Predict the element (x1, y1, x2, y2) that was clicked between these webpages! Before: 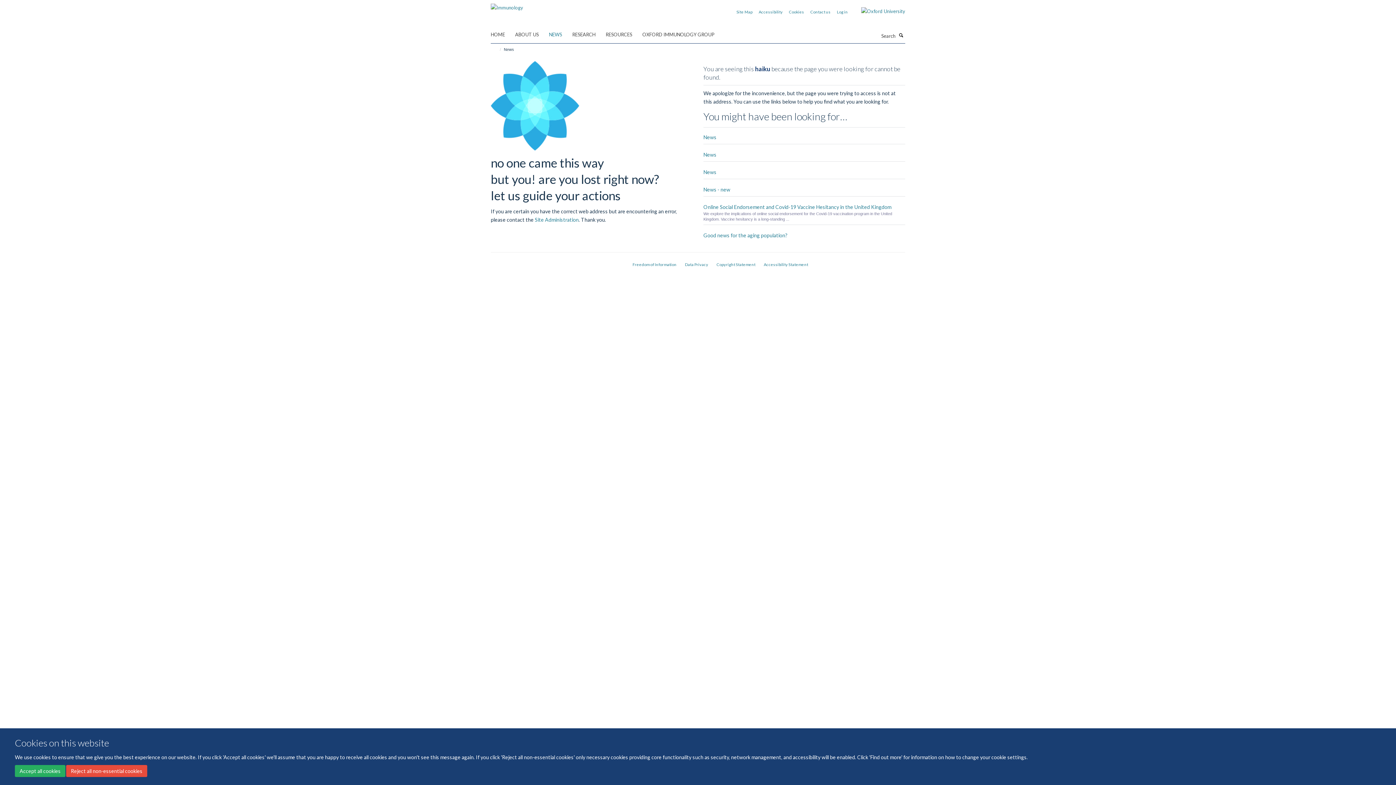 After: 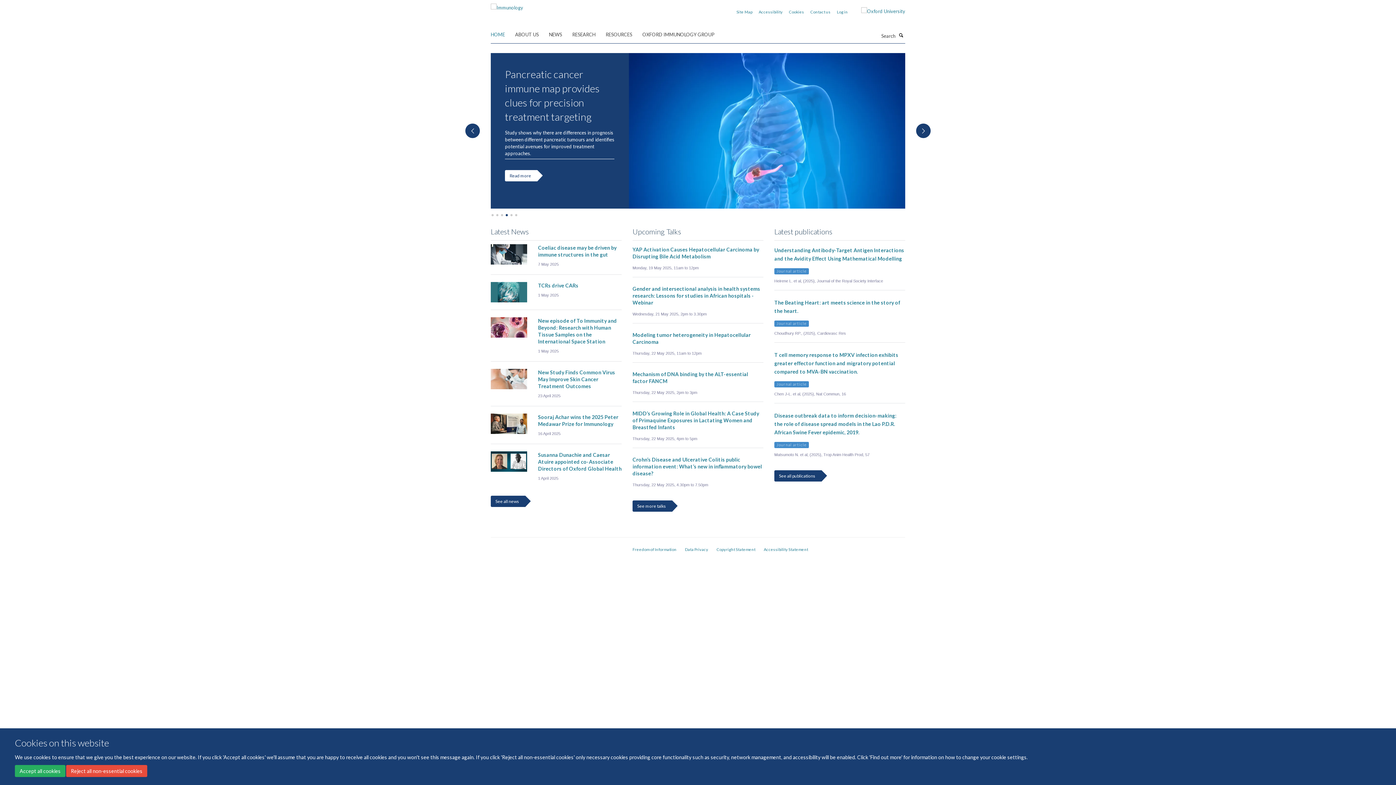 Action: bbox: (490, 2, 523, 8)